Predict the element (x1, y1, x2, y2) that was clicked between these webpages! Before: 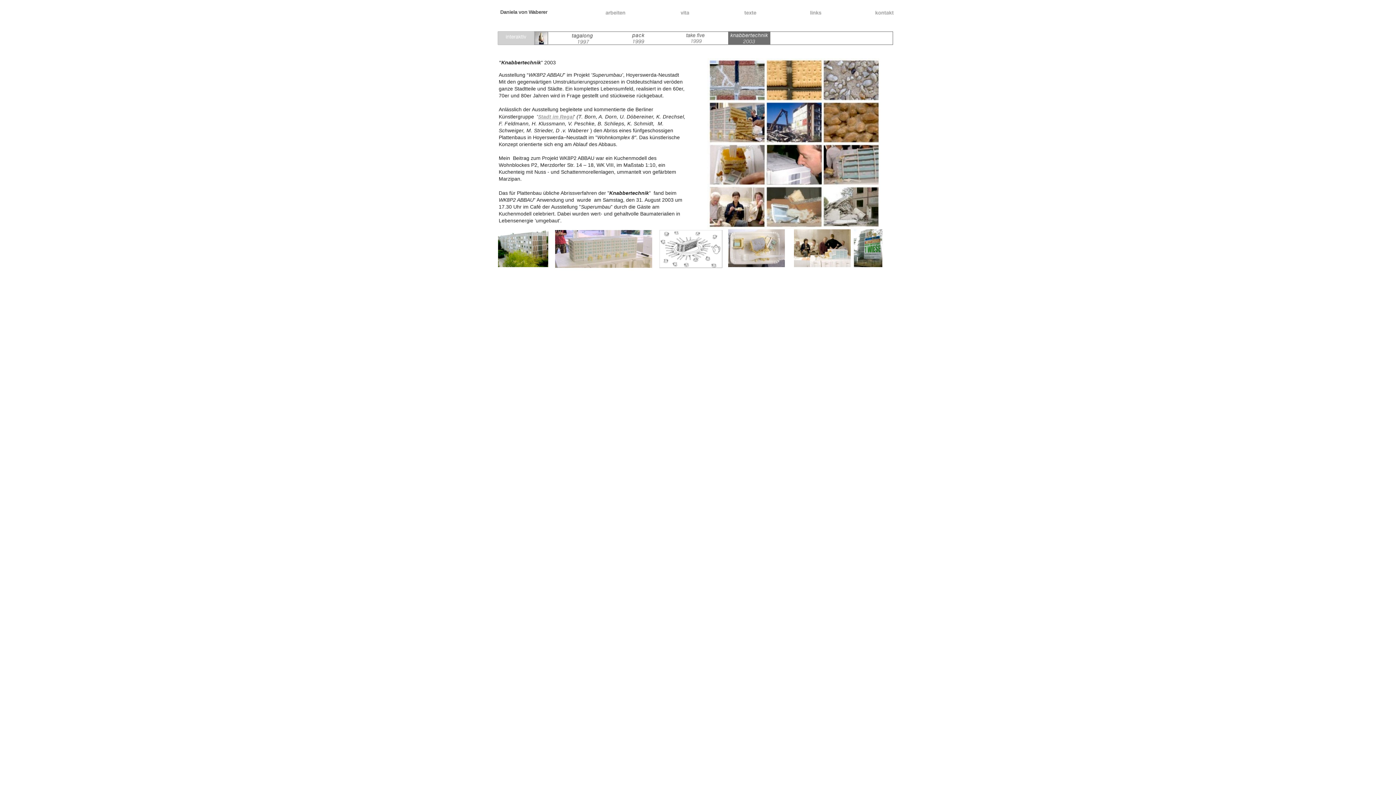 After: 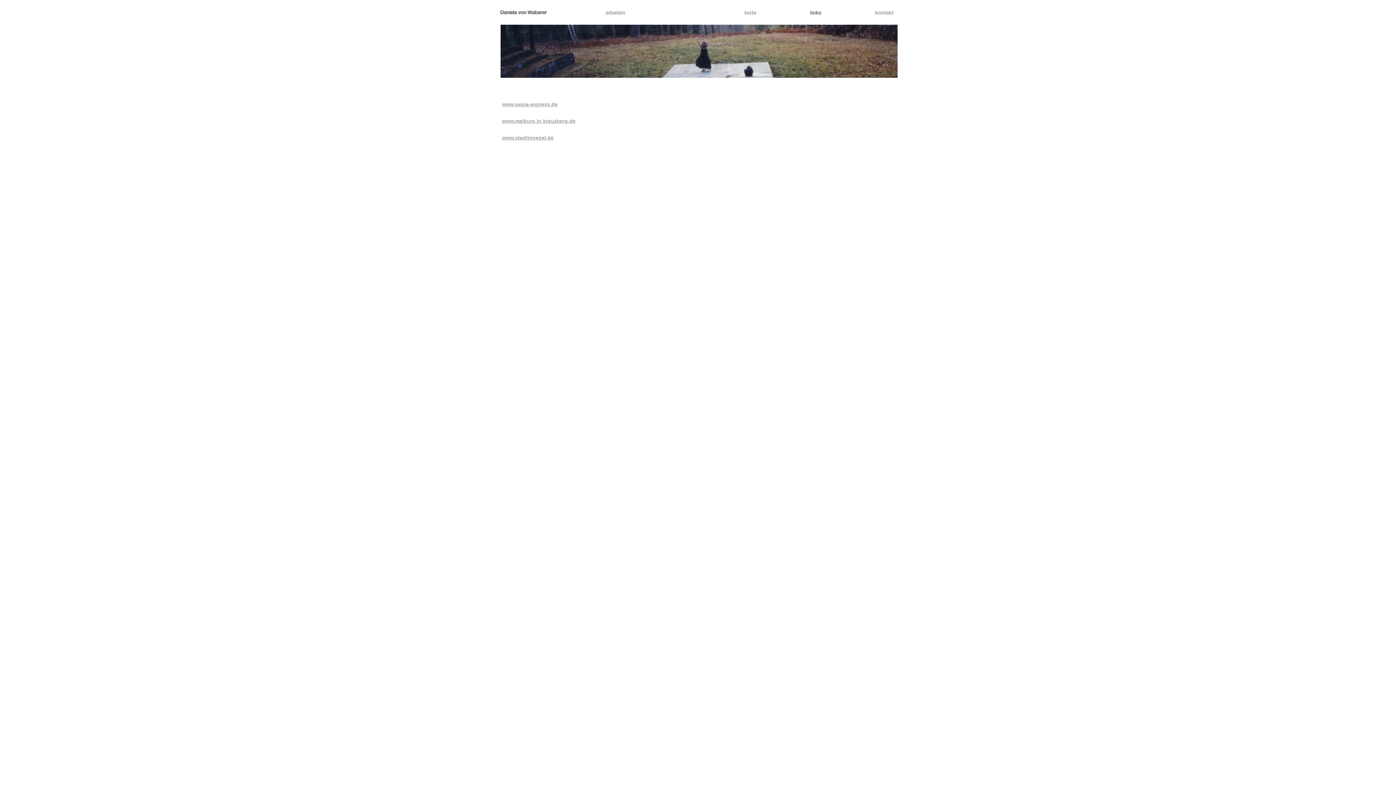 Action: bbox: (762, 7, 824, 17)